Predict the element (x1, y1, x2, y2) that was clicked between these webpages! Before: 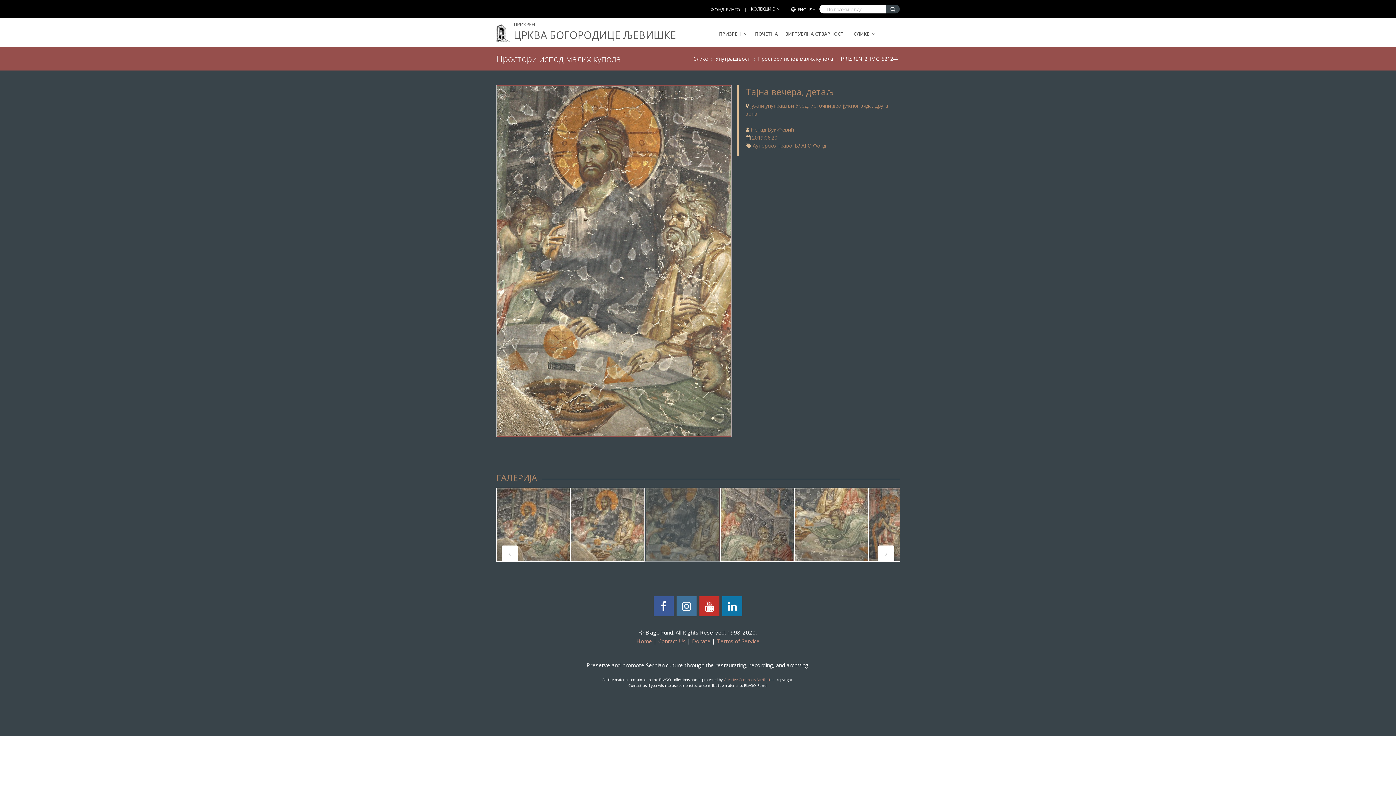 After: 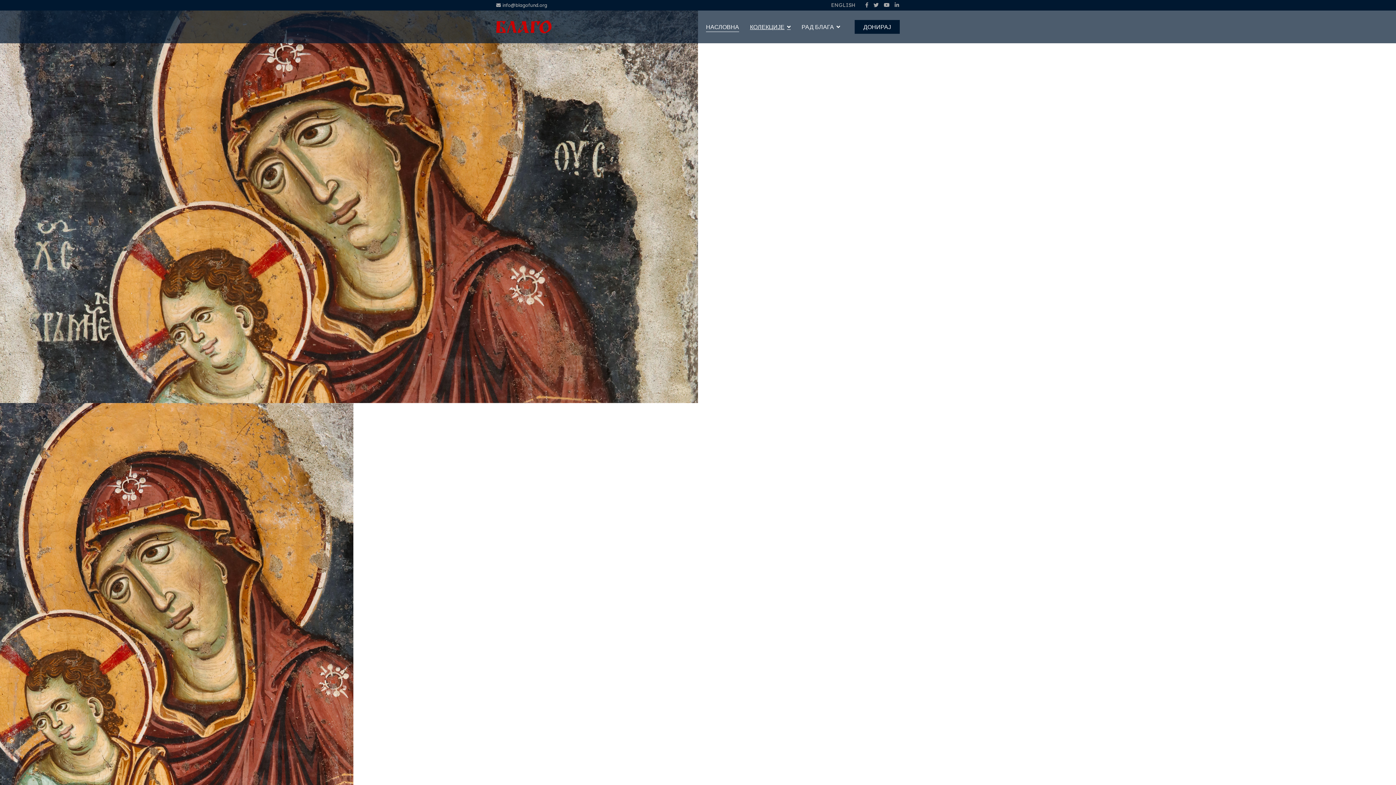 Action: label: ФОНД БЛАГО bbox: (710, 6, 740, 12)